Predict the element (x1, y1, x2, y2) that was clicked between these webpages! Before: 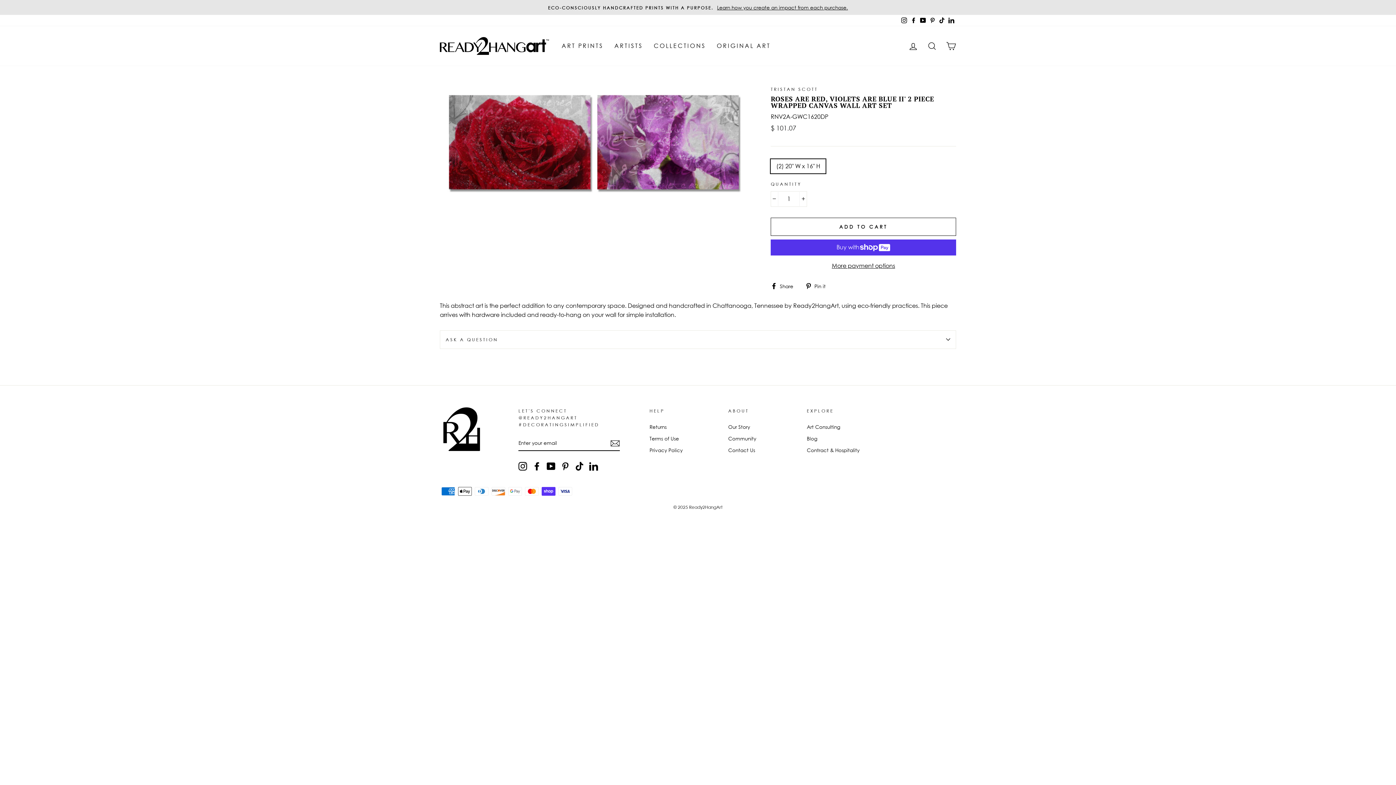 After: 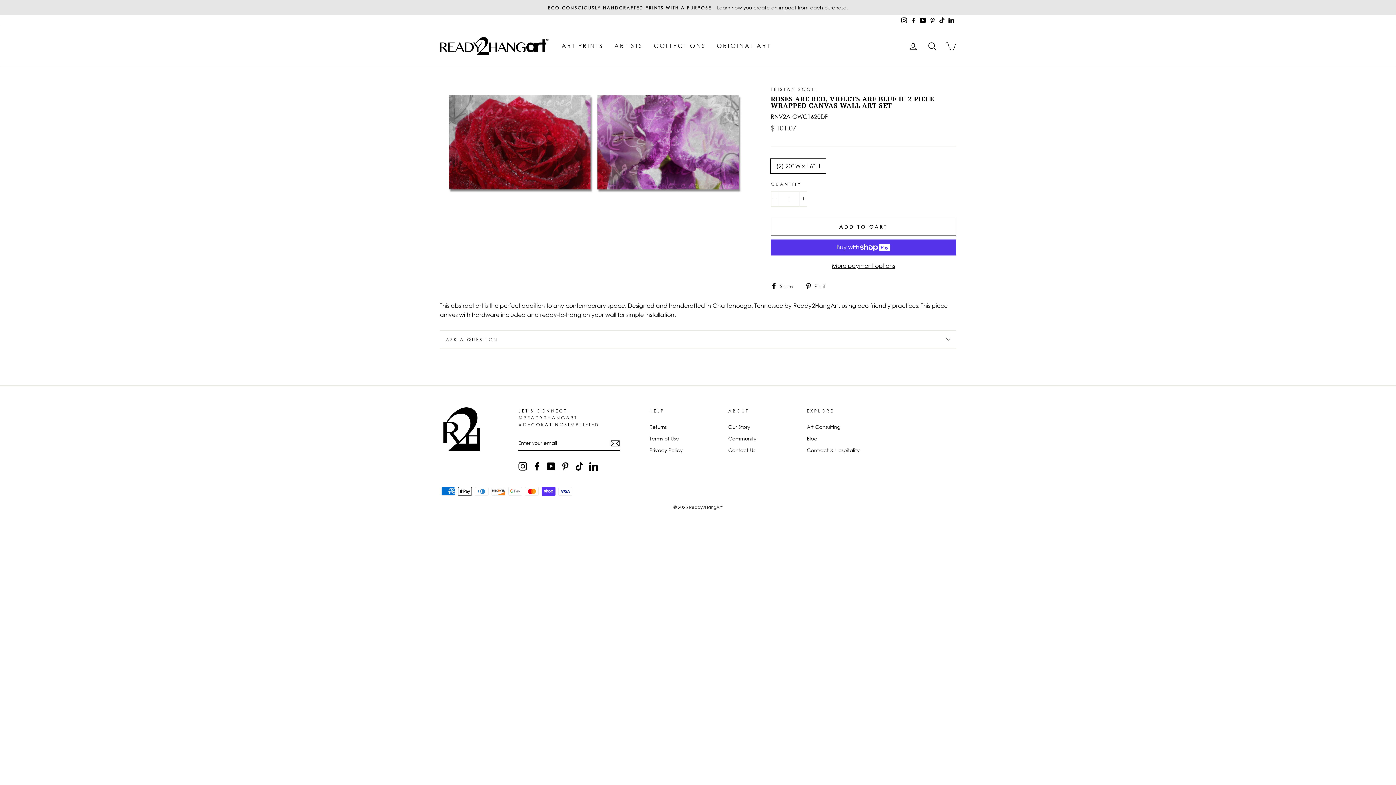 Action: bbox: (928, 14, 937, 26) label: Pinterest